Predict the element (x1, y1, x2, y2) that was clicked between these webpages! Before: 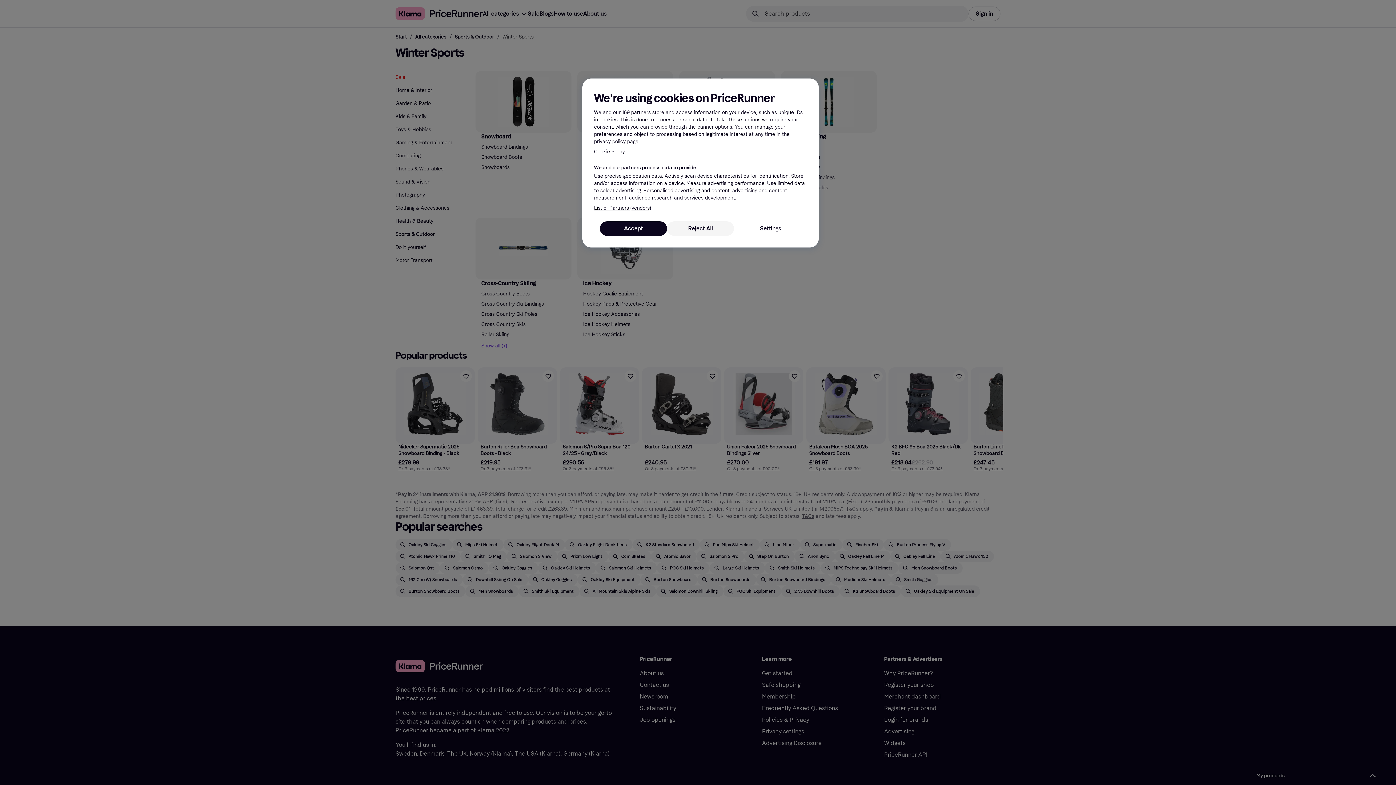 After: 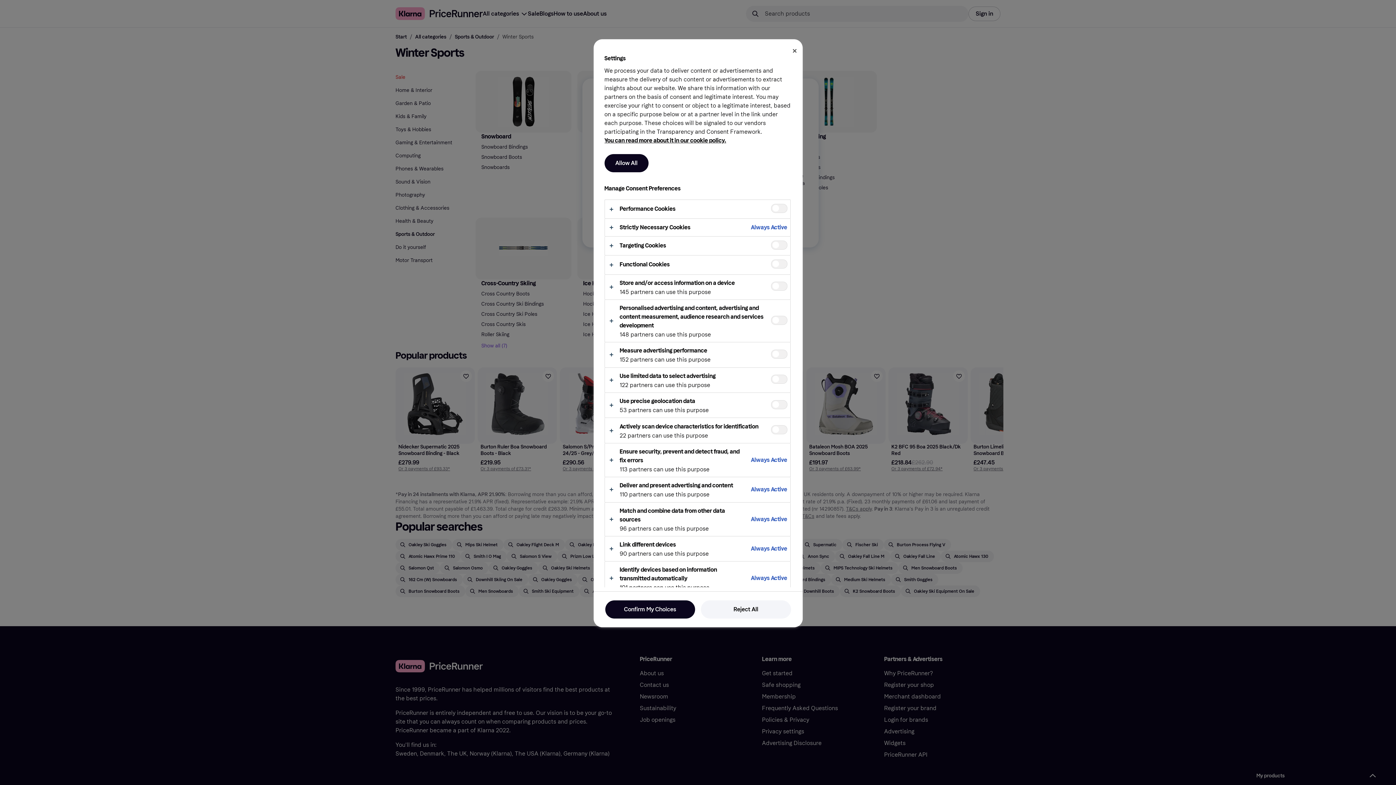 Action: bbox: (734, 221, 807, 236) label: Settings